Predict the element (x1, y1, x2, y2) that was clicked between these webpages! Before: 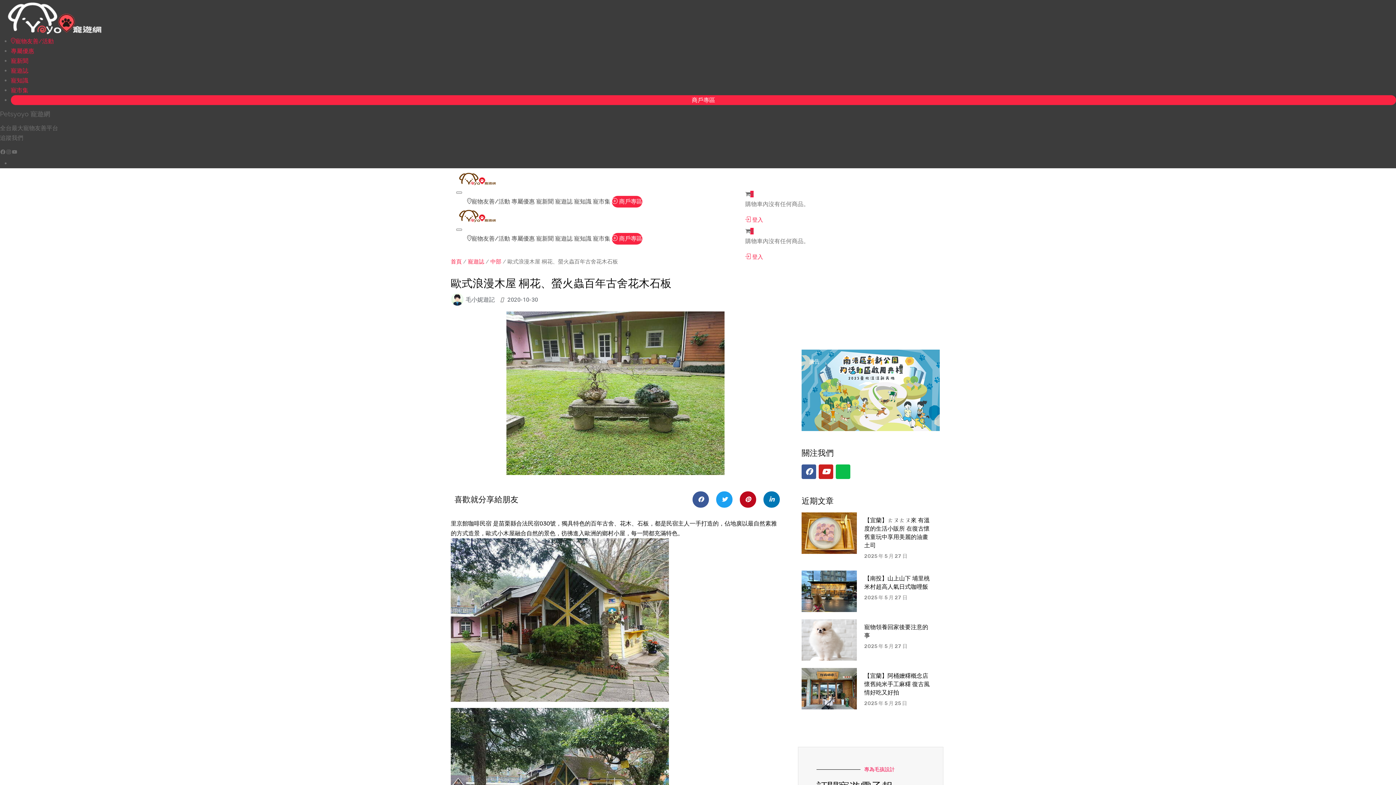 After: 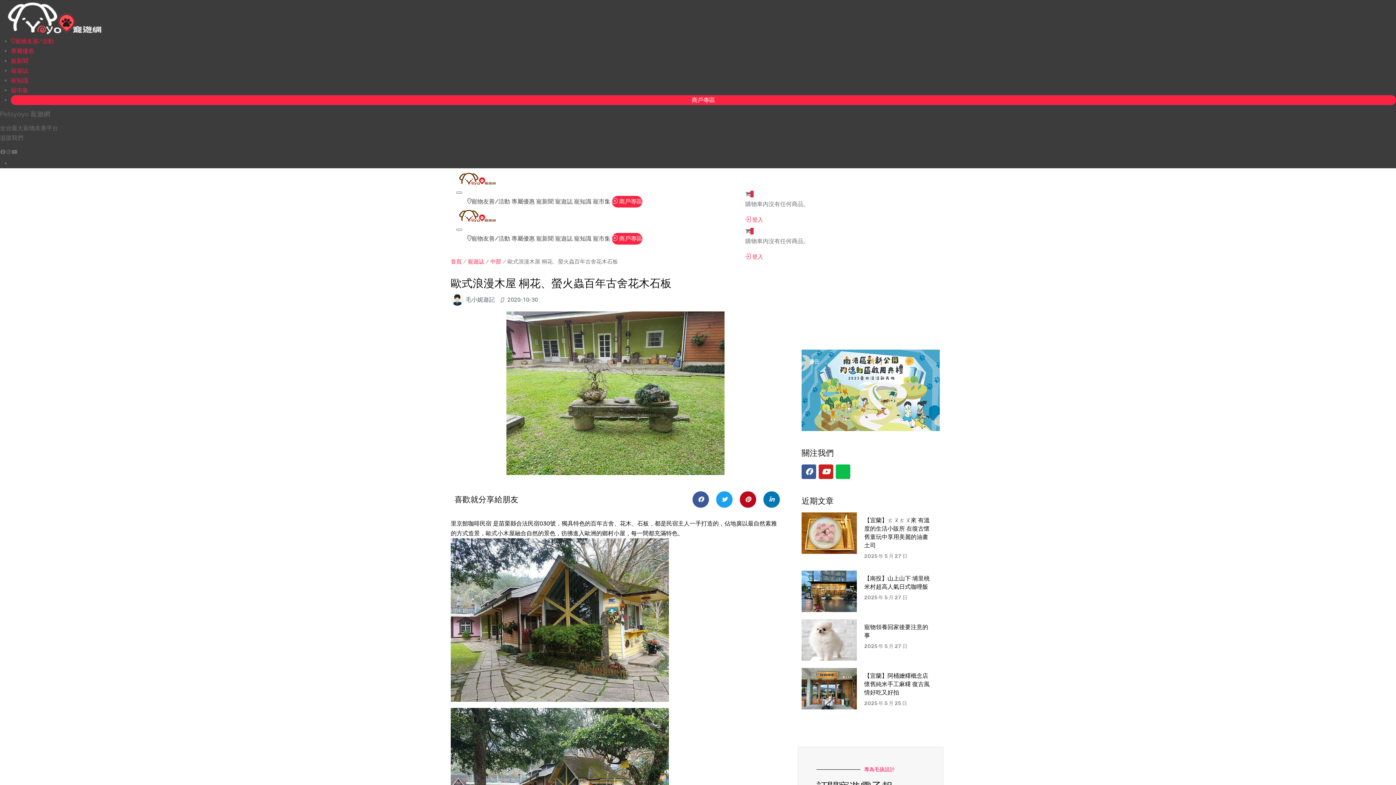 Action: label: YouTube bbox: (11, 149, 17, 154)